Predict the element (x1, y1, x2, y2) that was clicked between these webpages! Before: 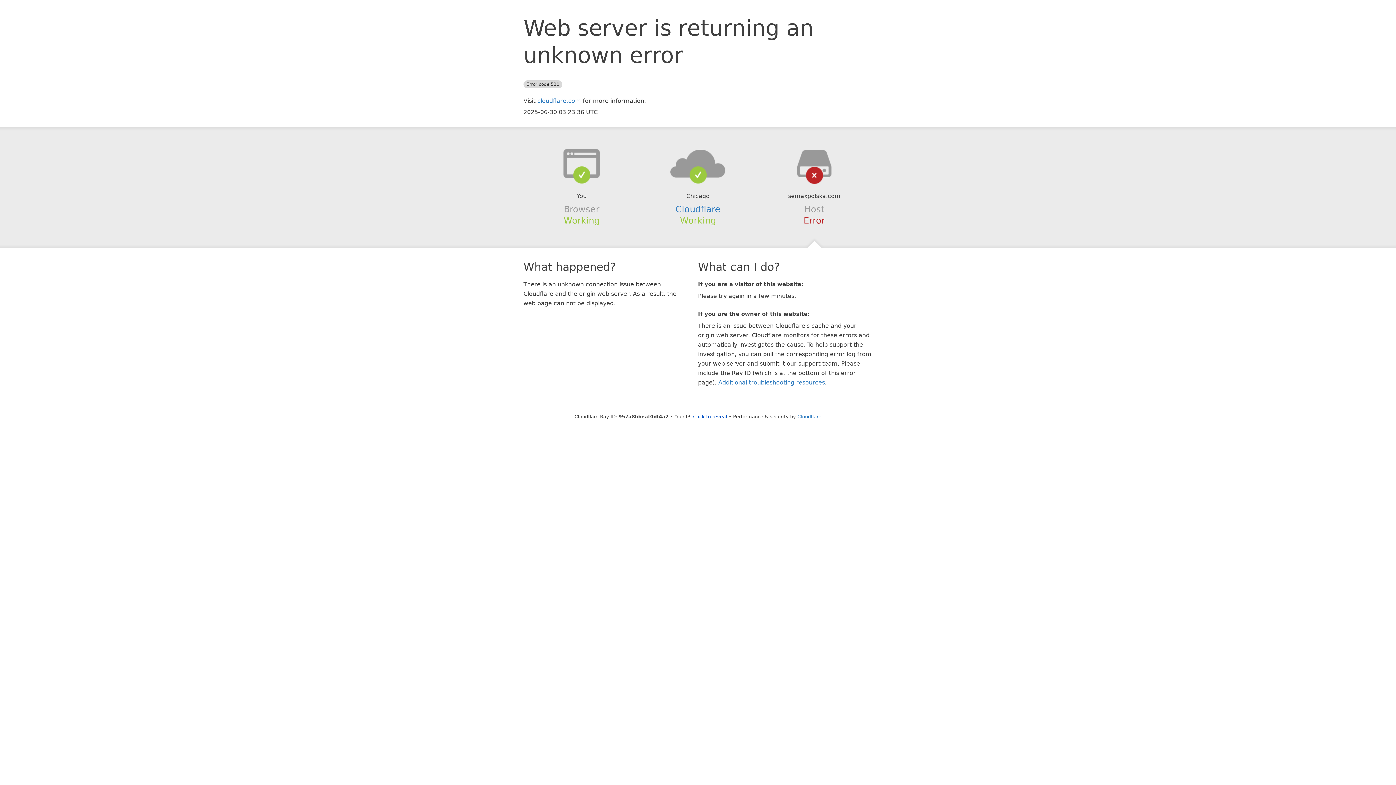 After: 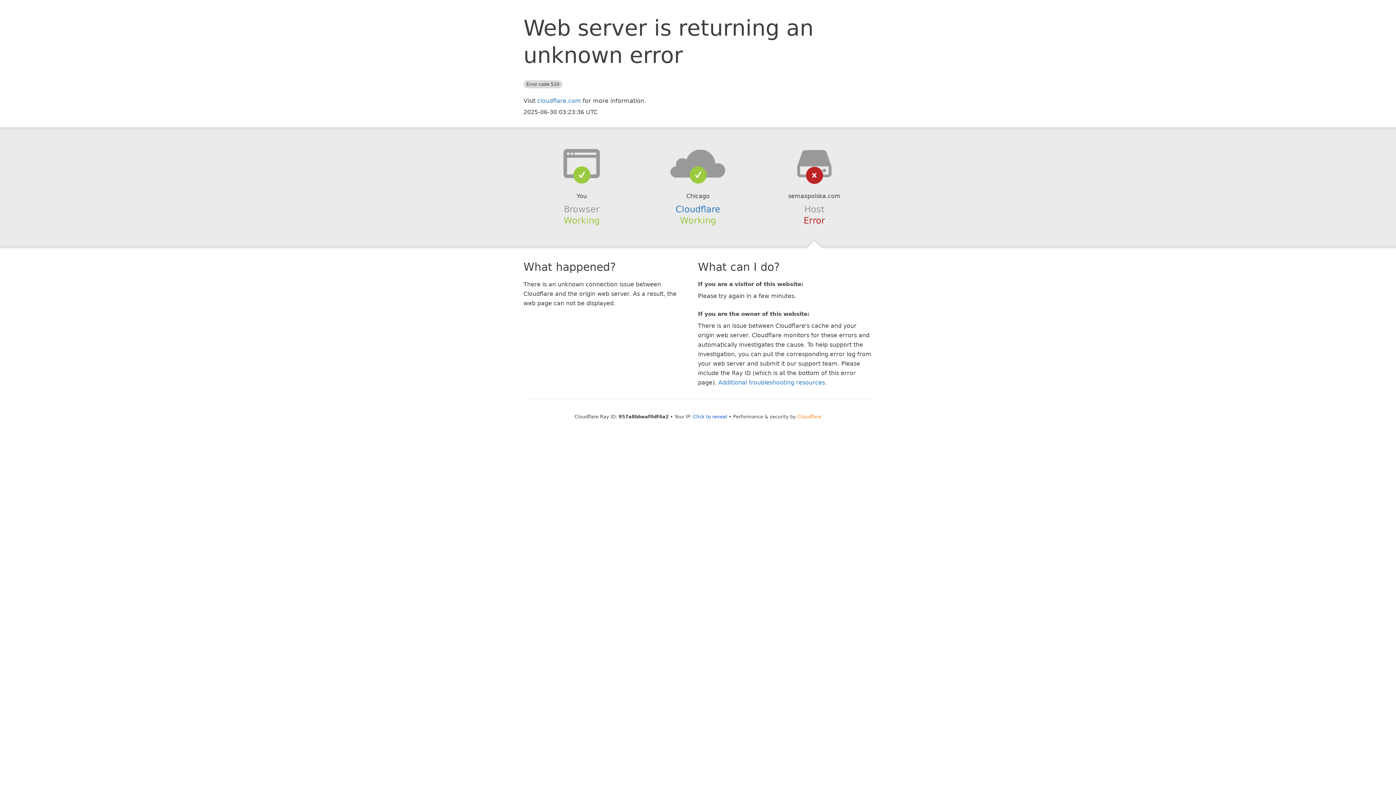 Action: label: Cloudflare bbox: (797, 414, 821, 419)